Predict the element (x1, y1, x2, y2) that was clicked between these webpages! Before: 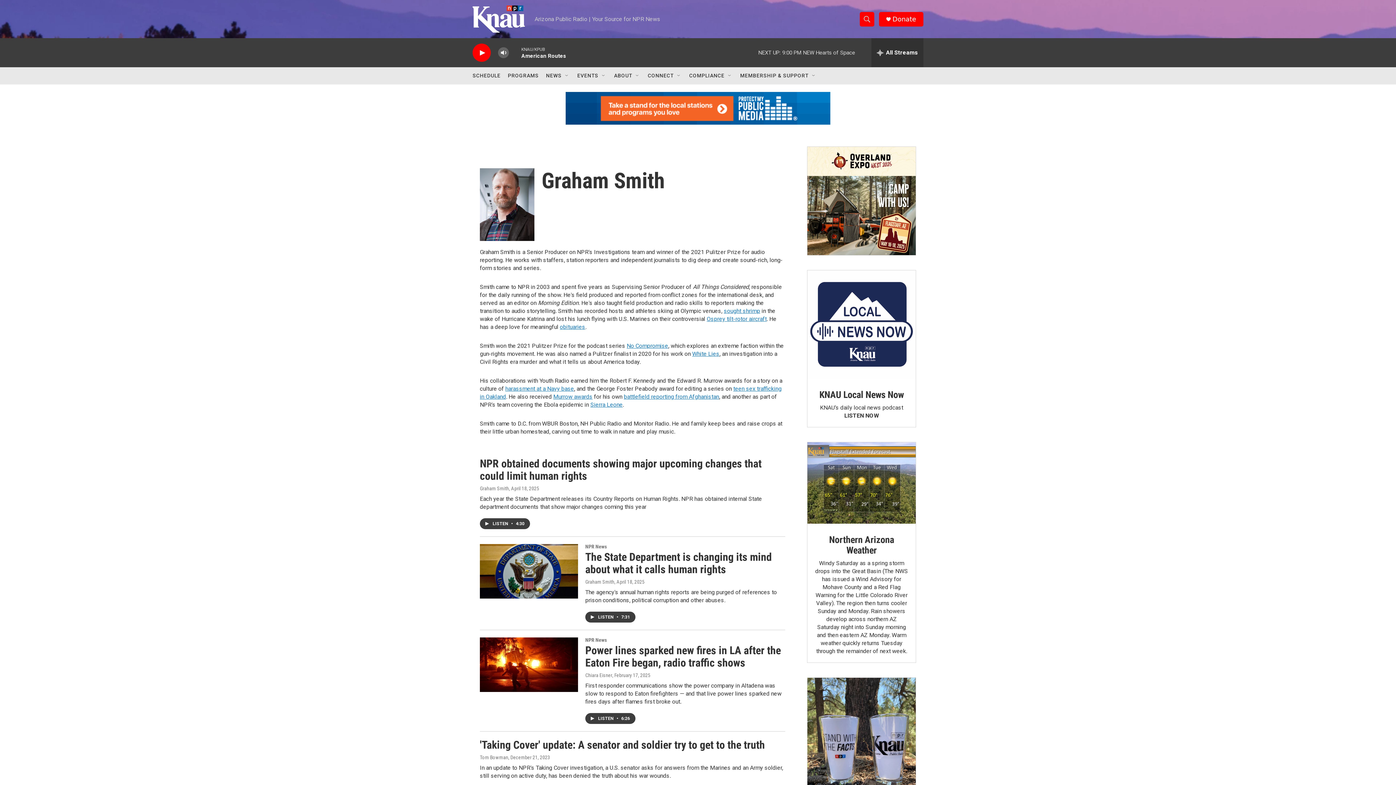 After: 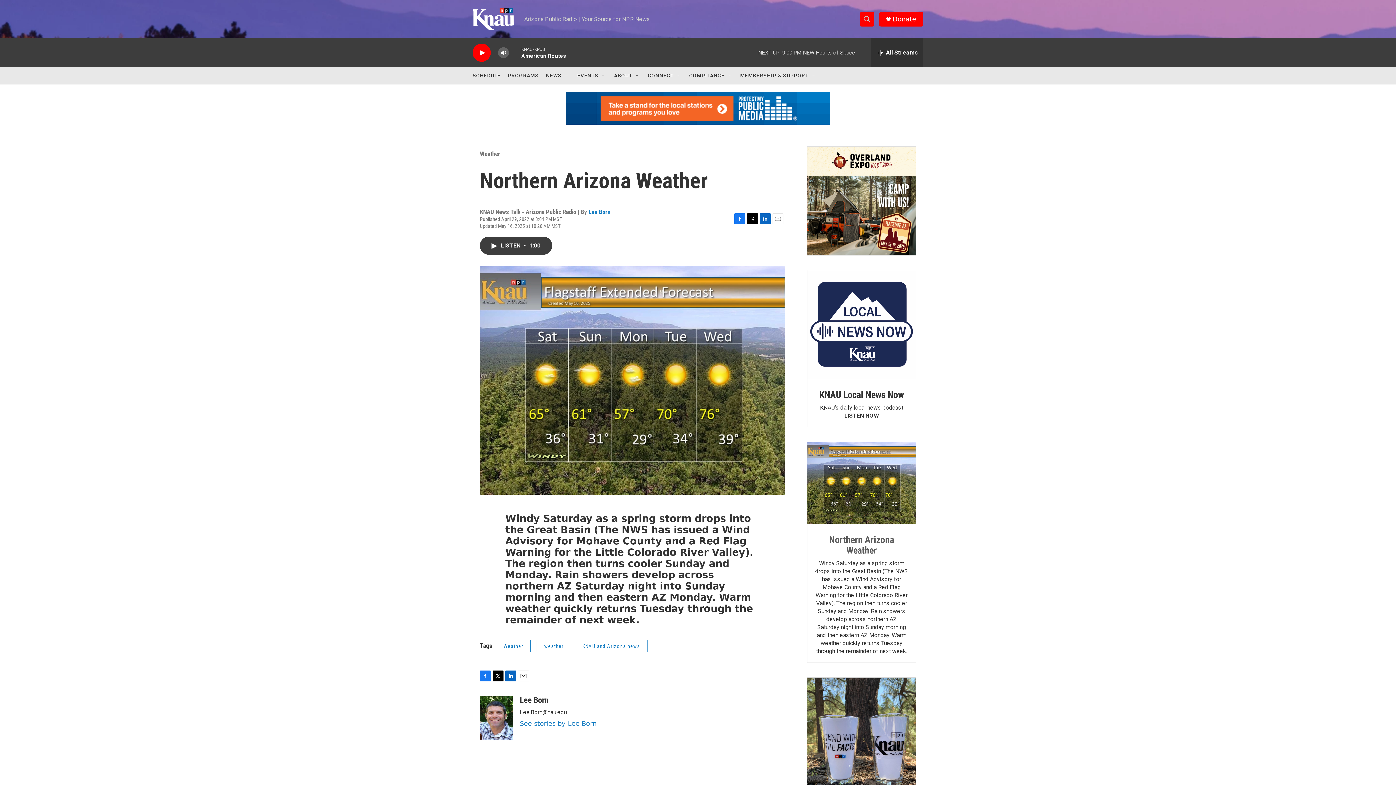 Action: bbox: (829, 534, 894, 555) label: Northern Arizona Weather